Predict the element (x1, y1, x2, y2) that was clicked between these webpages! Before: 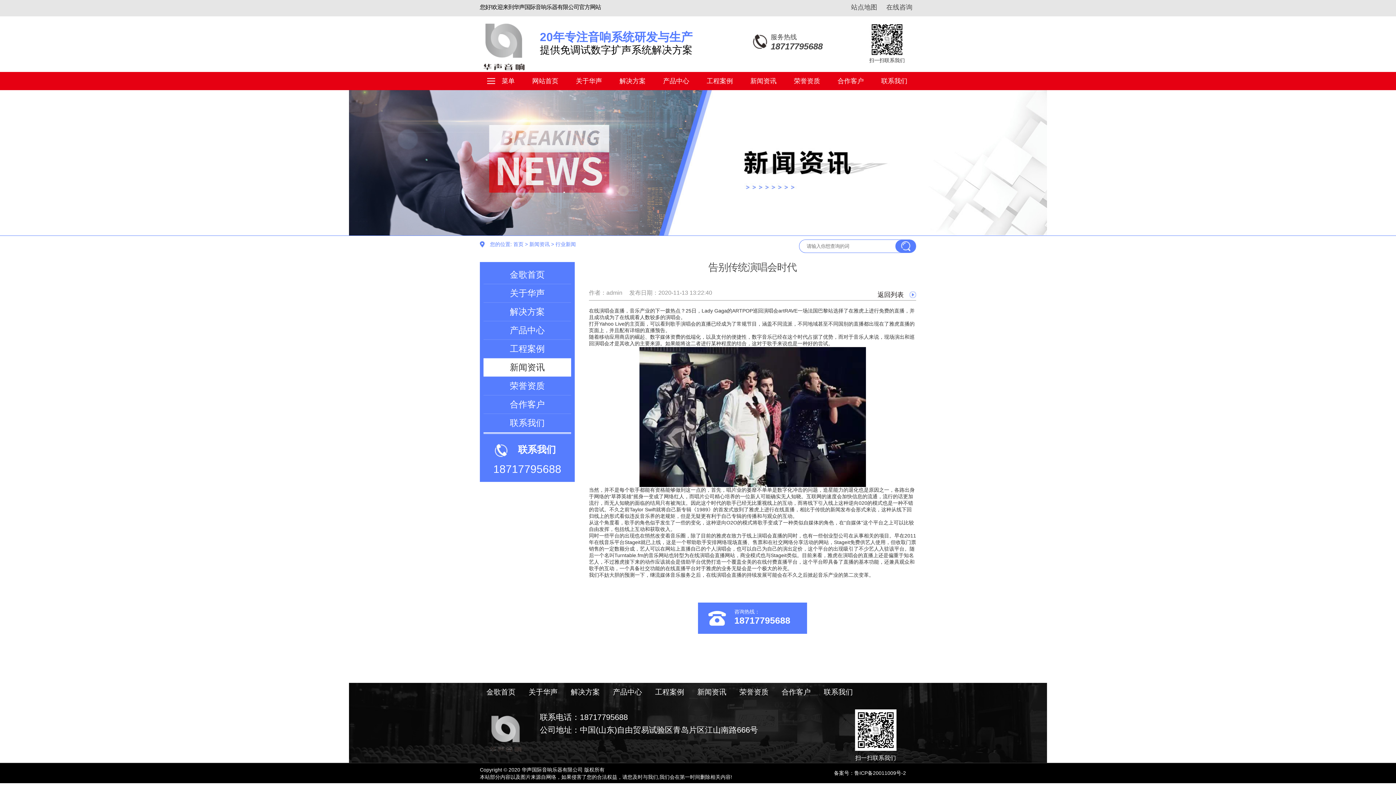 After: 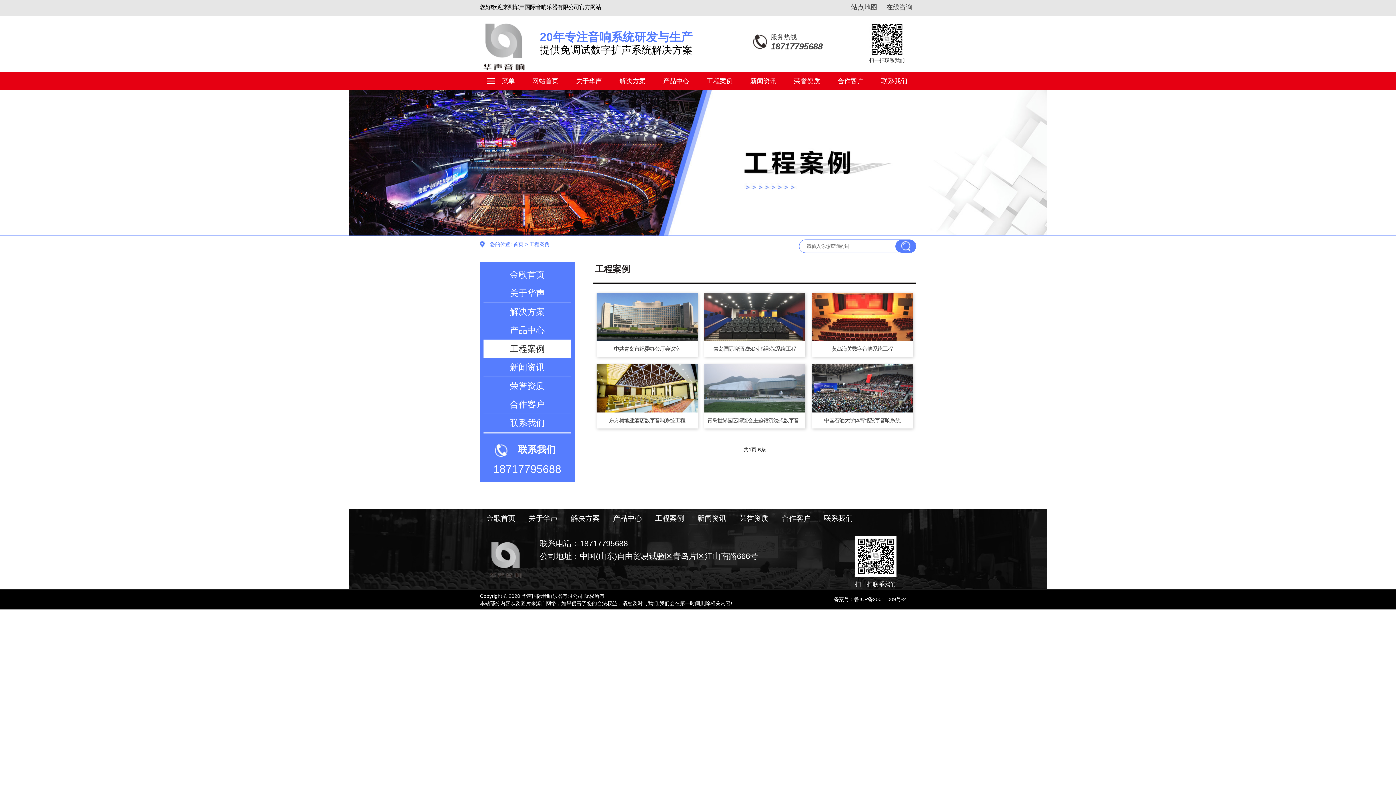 Action: bbox: (698, 71, 741, 90) label: 工程案例